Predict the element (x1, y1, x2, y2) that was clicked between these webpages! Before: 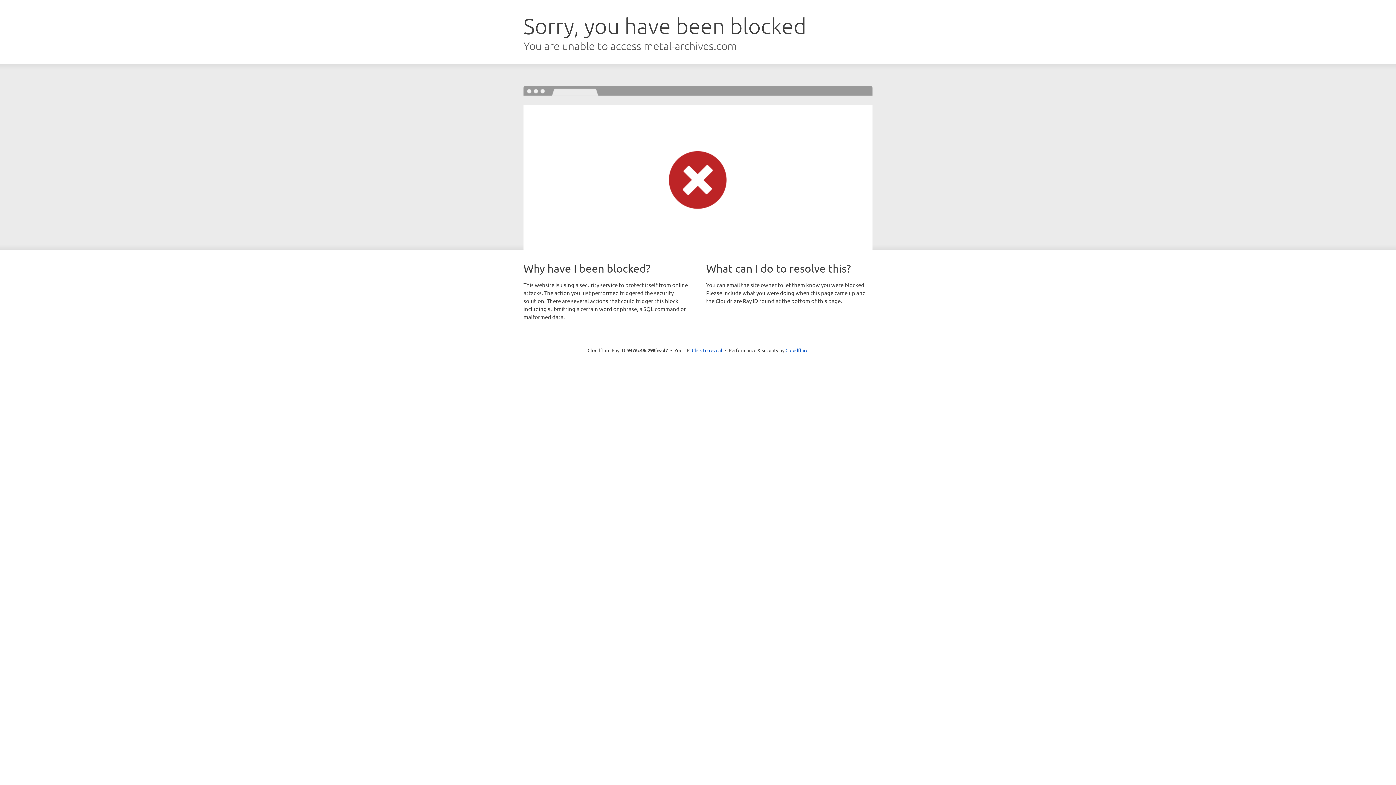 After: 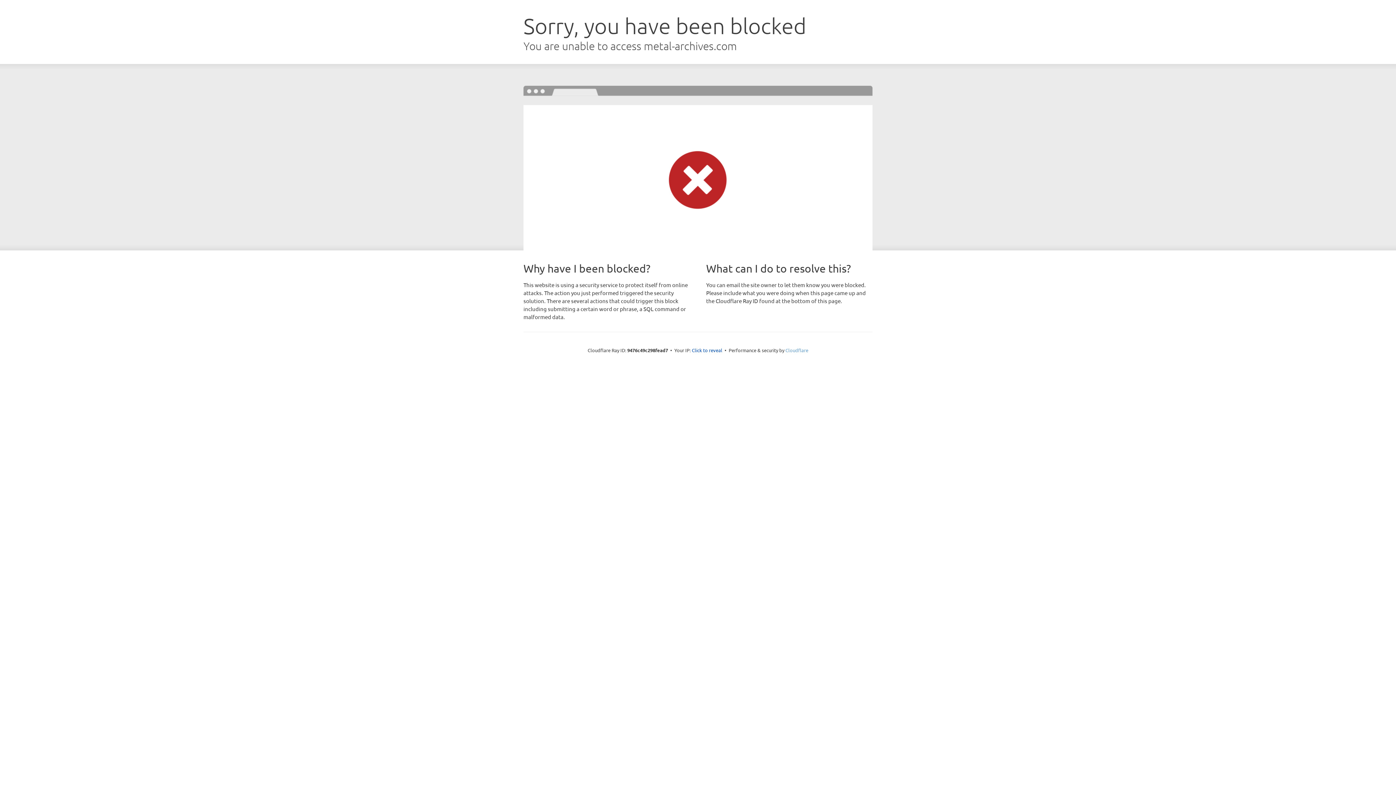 Action: bbox: (785, 347, 808, 353) label: Cloudflare